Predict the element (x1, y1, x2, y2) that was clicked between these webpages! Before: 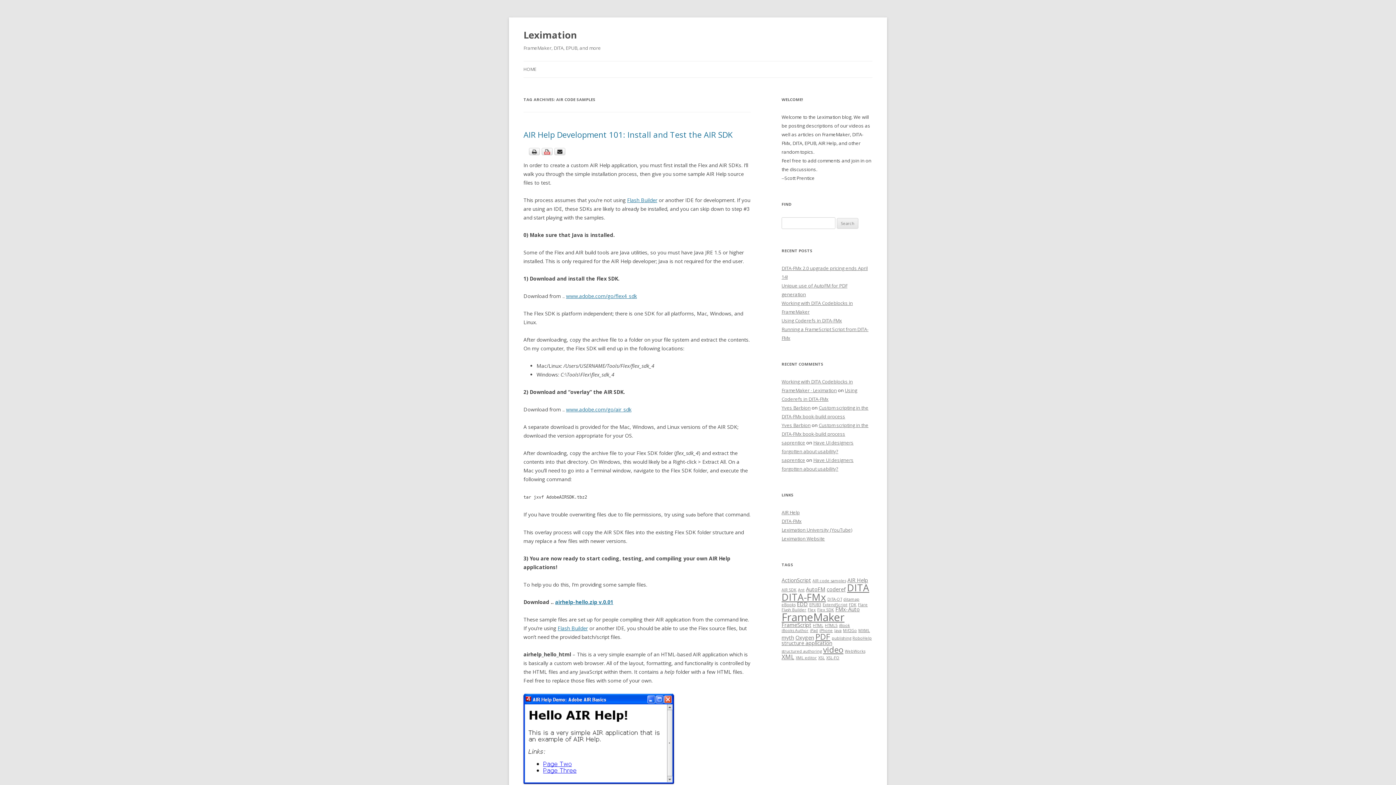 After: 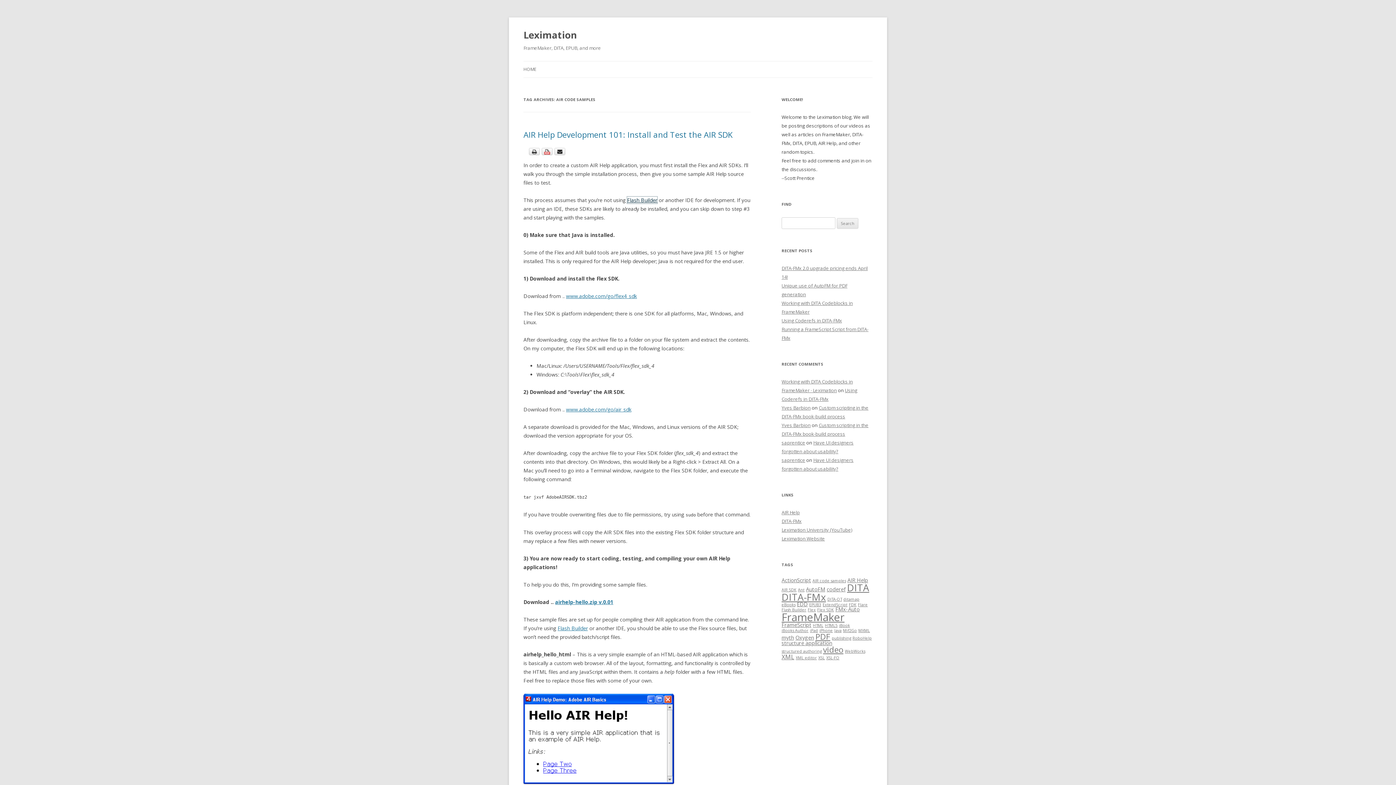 Action: label: Flash Builder bbox: (627, 196, 657, 203)